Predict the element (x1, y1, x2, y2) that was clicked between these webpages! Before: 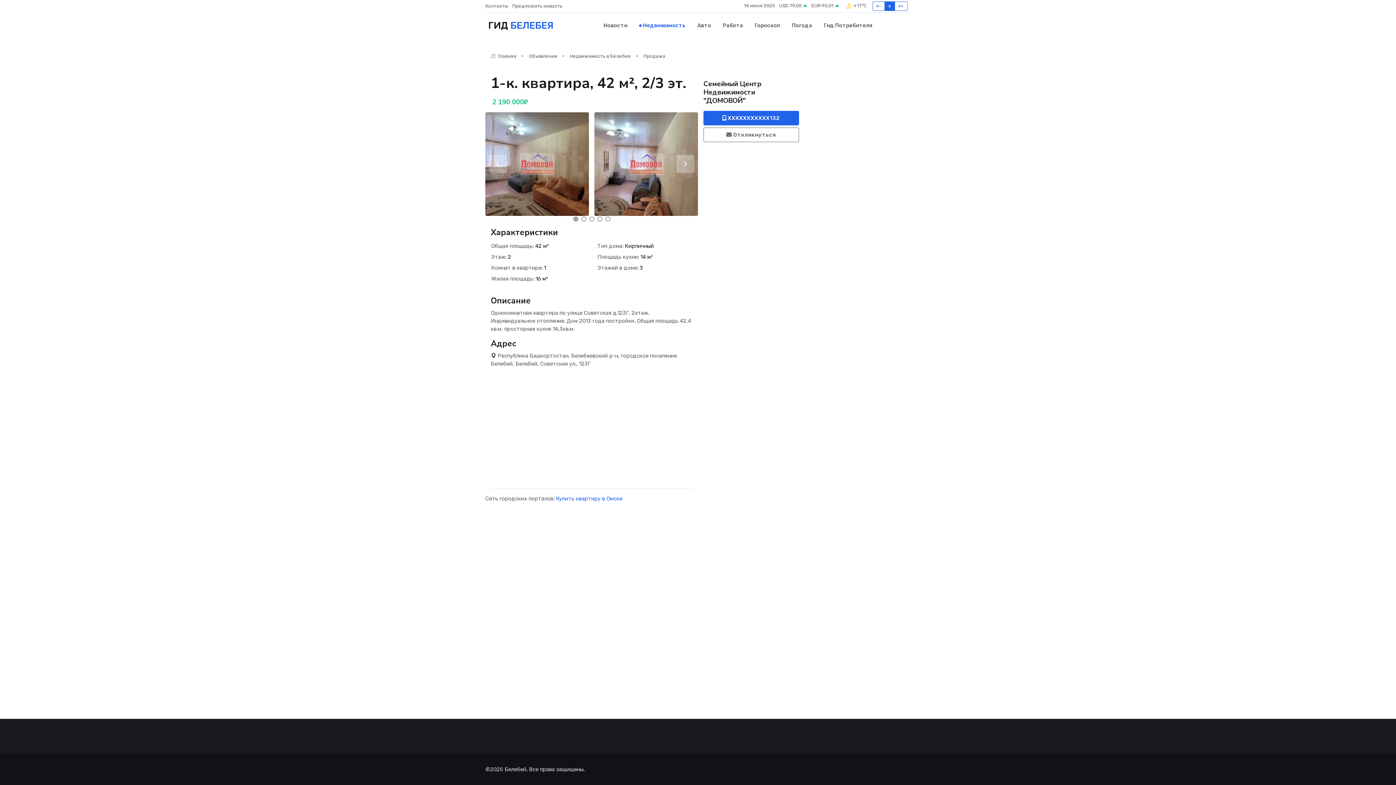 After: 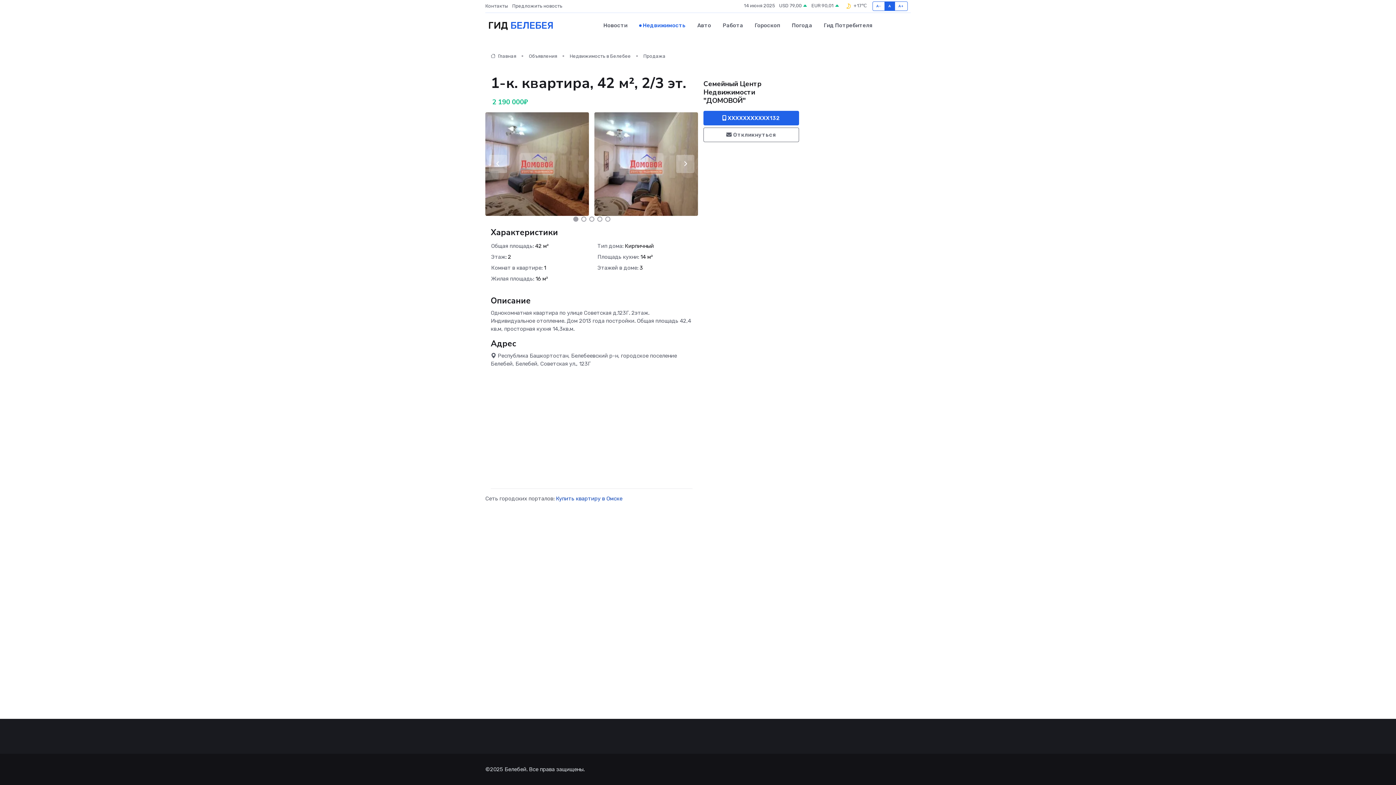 Action: label: Купить квартиру в Омске bbox: (556, 495, 622, 502)